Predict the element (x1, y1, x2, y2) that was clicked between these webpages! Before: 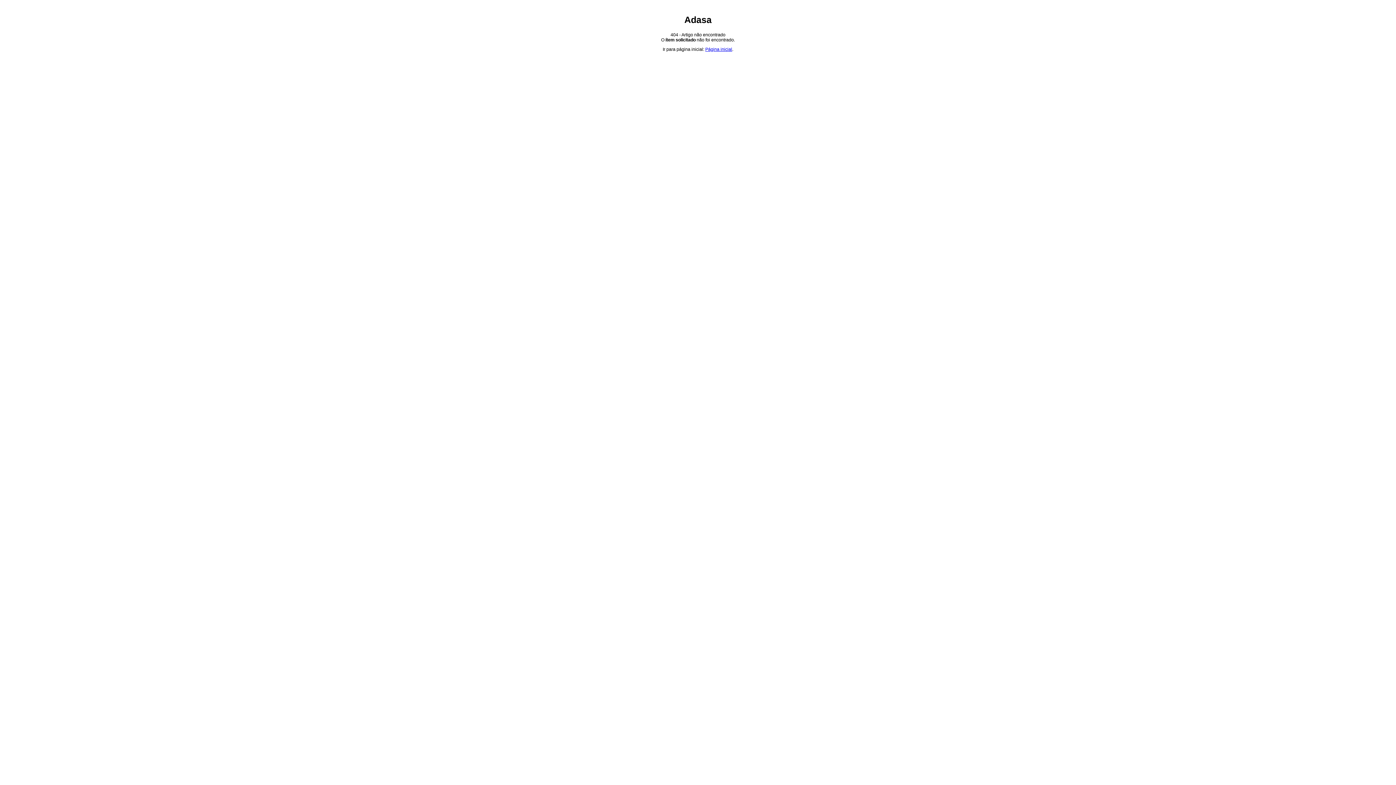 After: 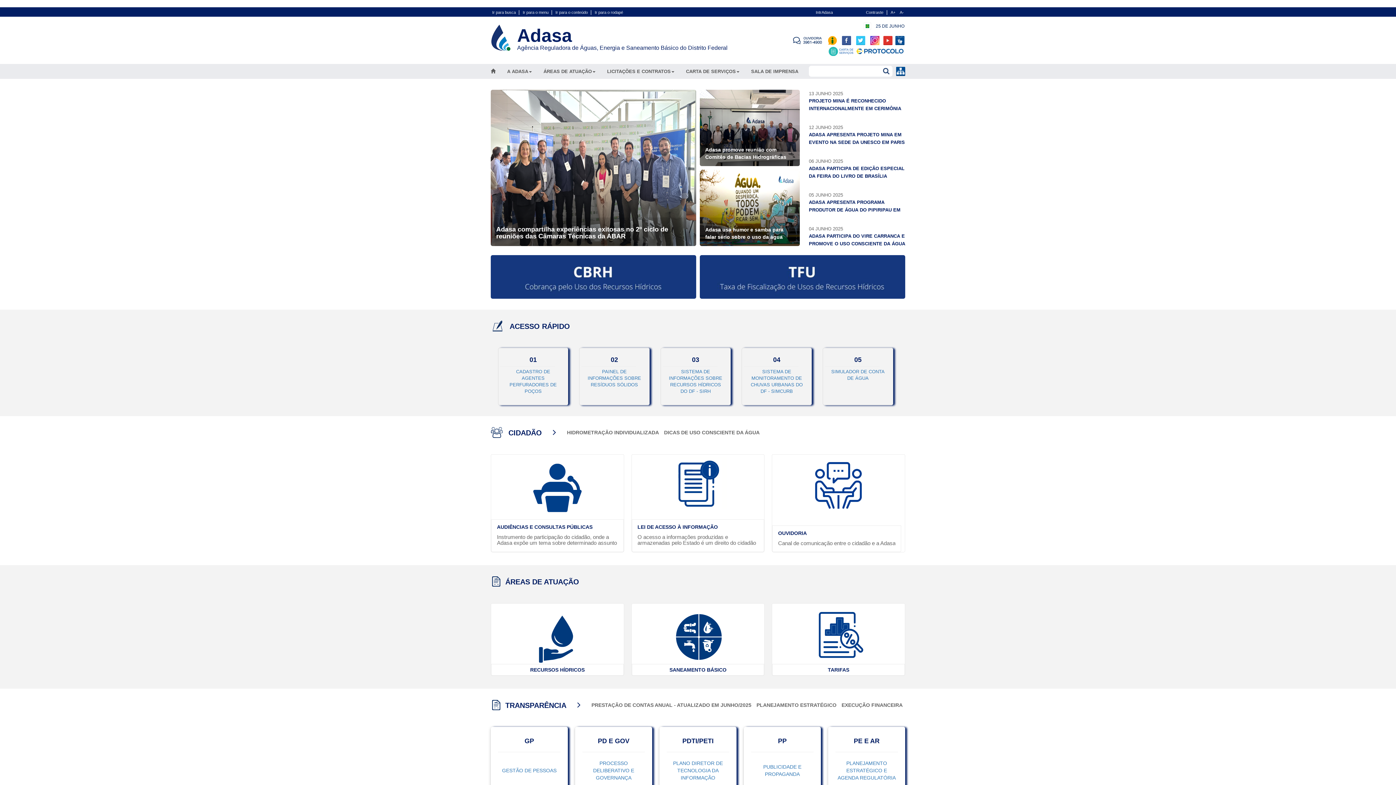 Action: label: Página inicial bbox: (705, 47, 732, 52)